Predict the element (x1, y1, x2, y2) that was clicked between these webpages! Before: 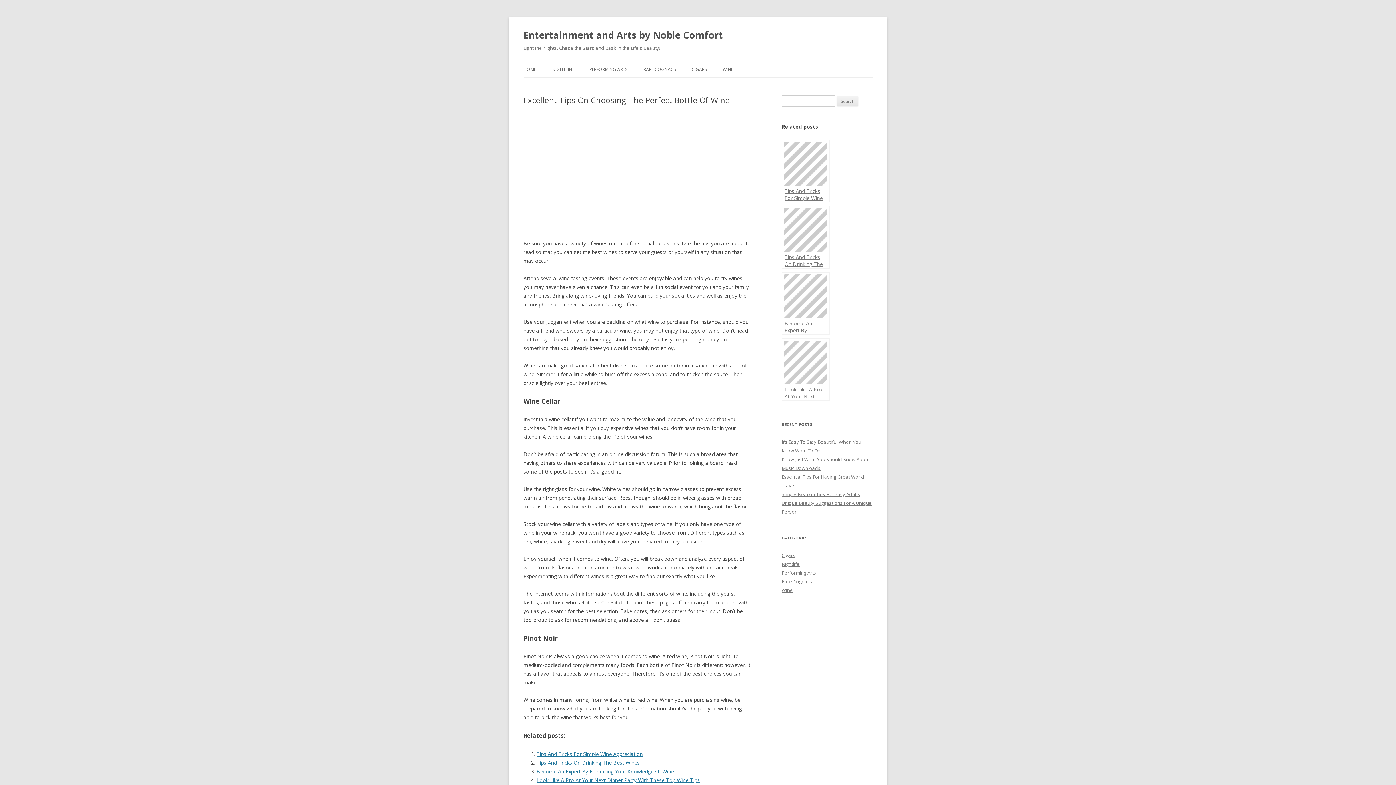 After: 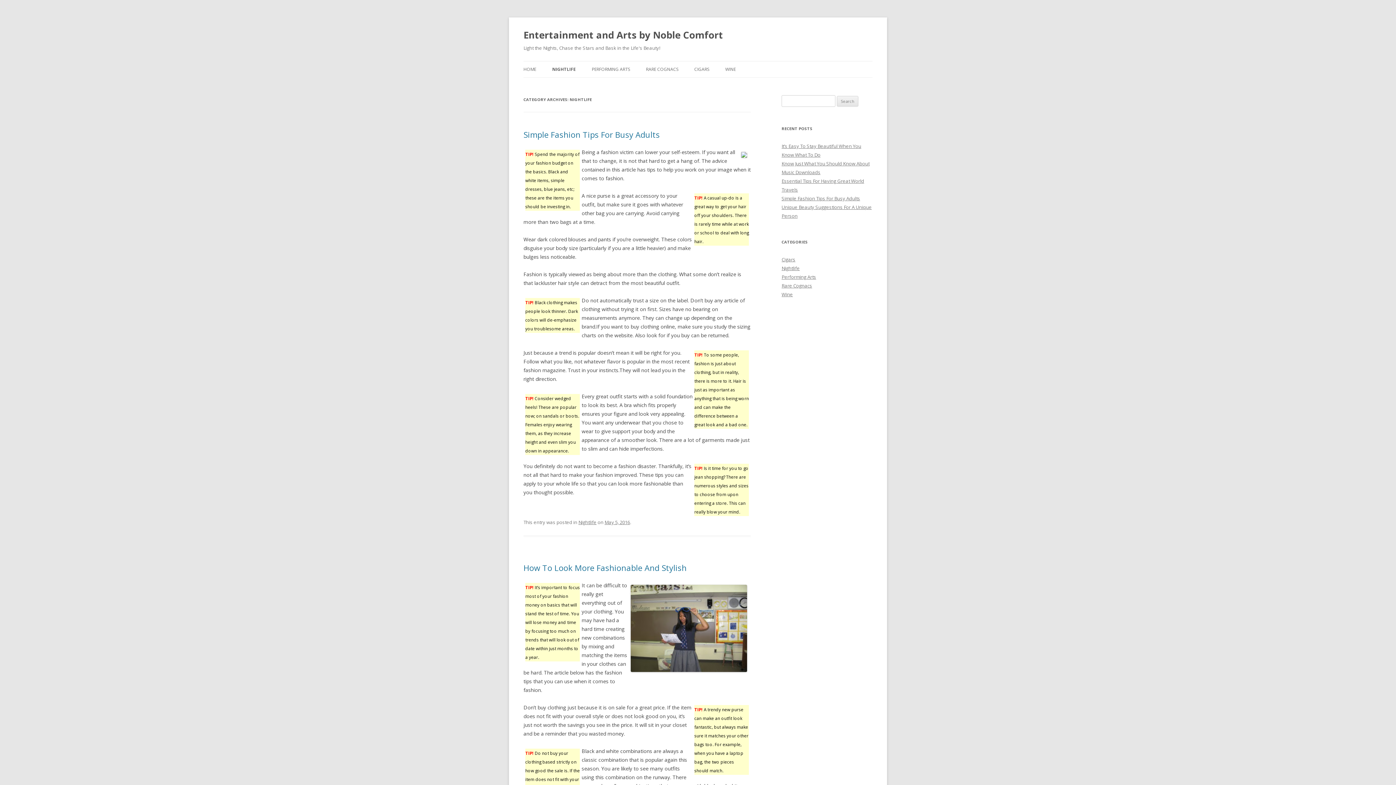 Action: label: NIGHTLIFE bbox: (552, 61, 573, 77)